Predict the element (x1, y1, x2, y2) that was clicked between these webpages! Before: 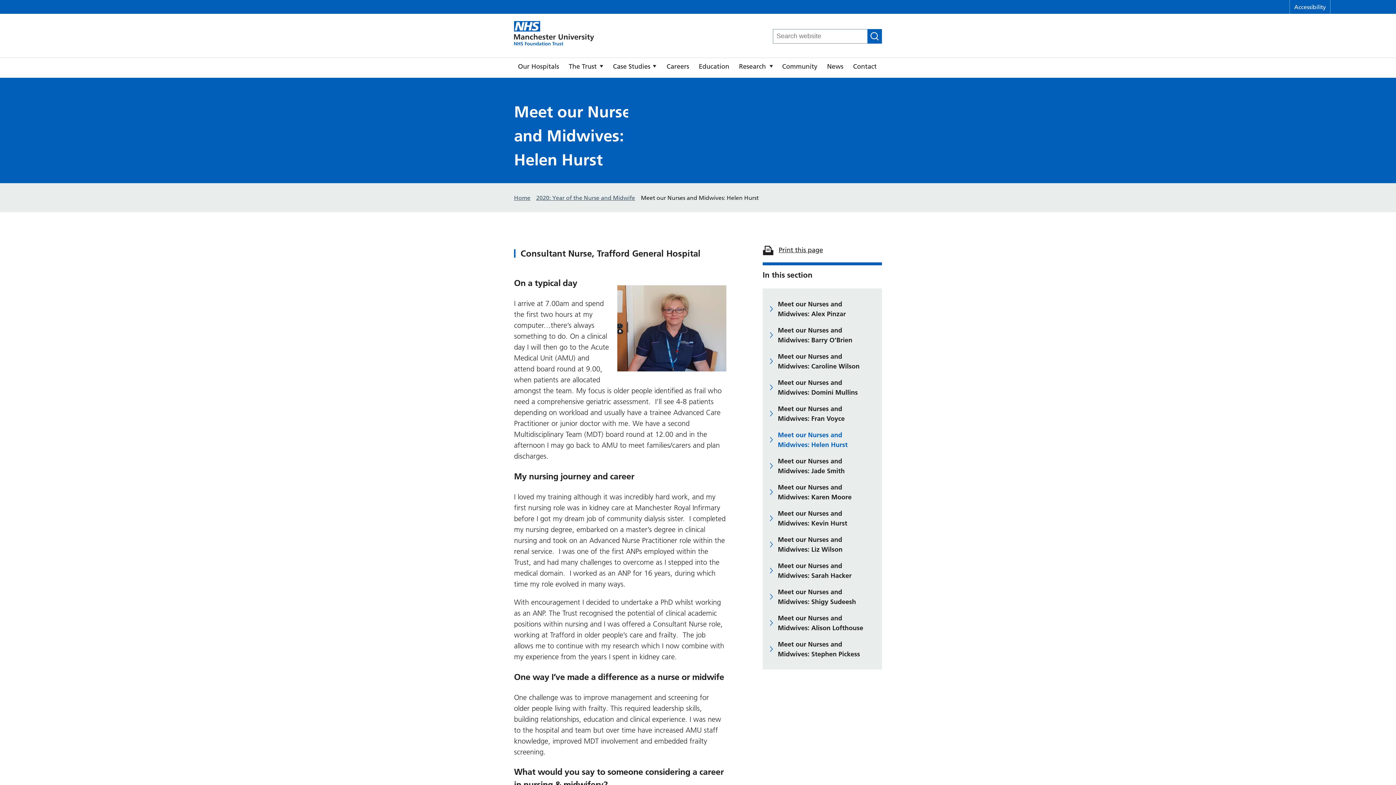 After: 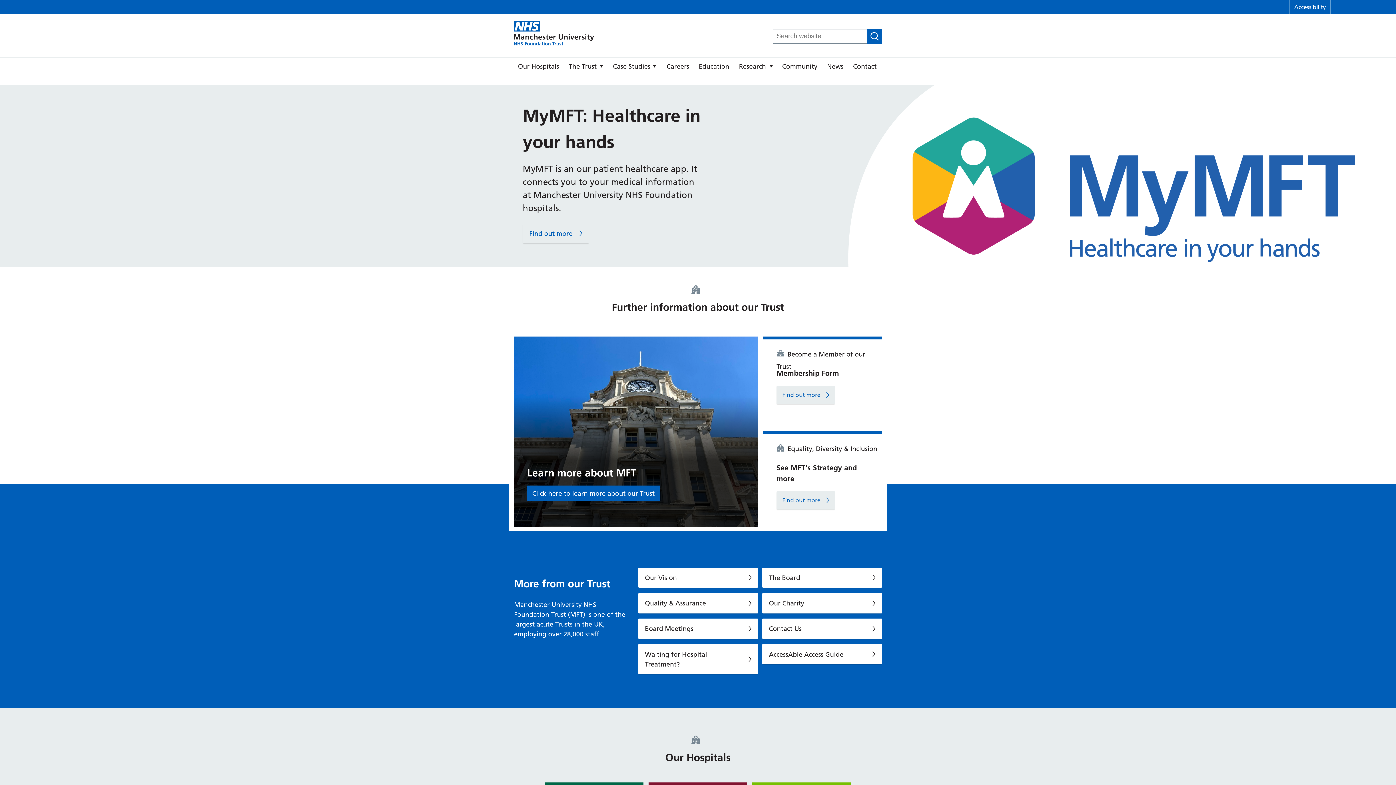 Action: bbox: (514, 21, 594, 46) label: Manchester University NHS Foundation Trust